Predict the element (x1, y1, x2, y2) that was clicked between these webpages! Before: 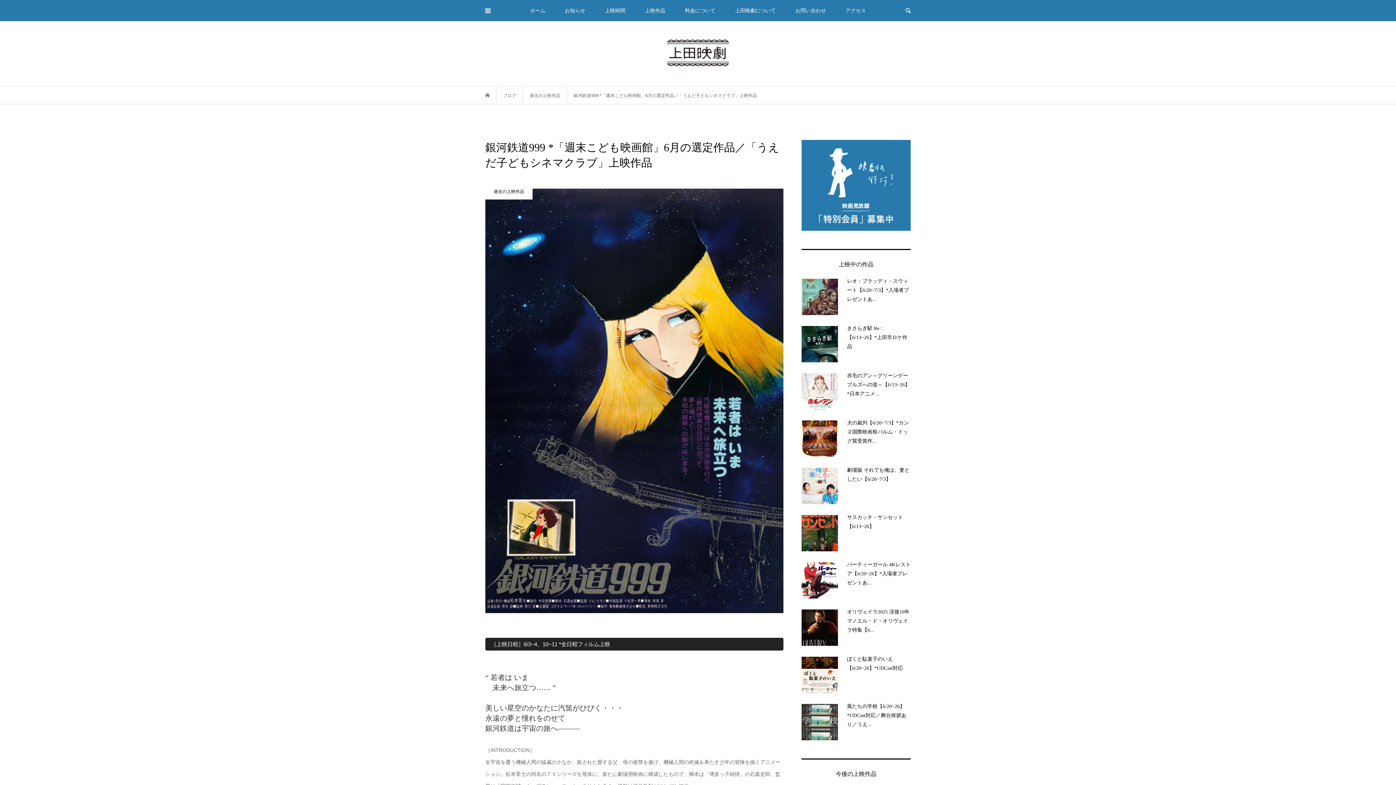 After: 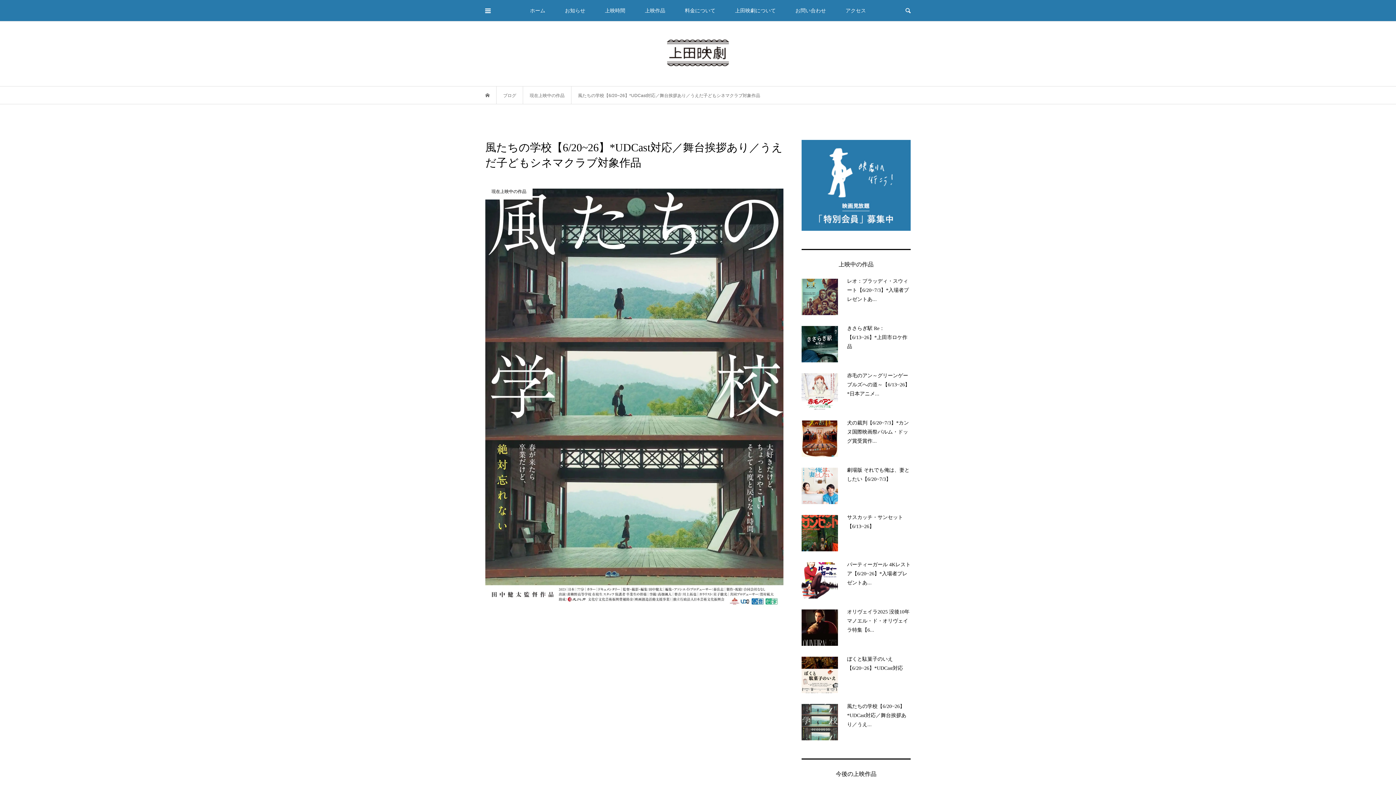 Action: label: 風たちの学校【6/20~26】*UDCast対応／舞台挨拶あり／うえ... bbox: (801, 704, 910, 740)